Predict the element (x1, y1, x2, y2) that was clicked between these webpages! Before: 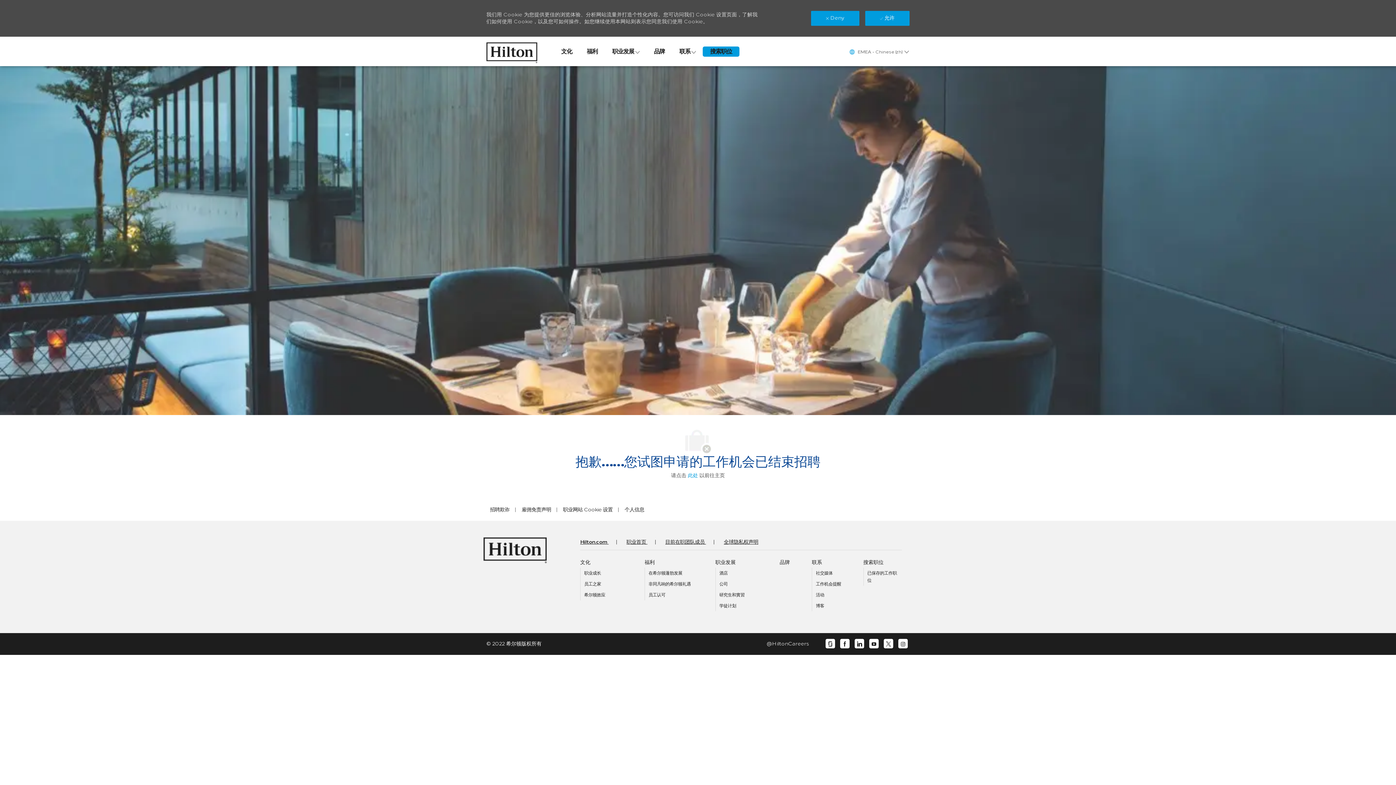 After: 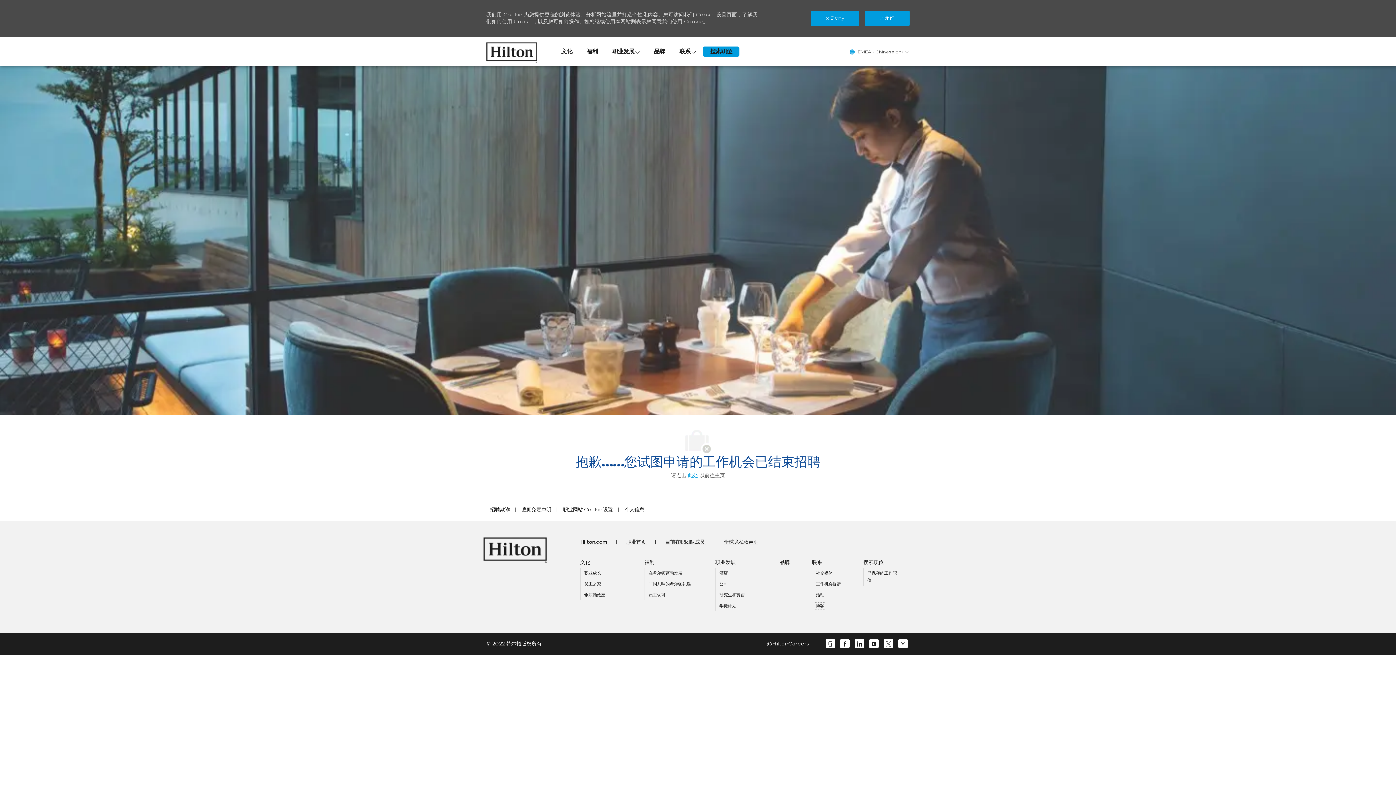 Action: label: 博客 bbox: (816, 603, 824, 608)